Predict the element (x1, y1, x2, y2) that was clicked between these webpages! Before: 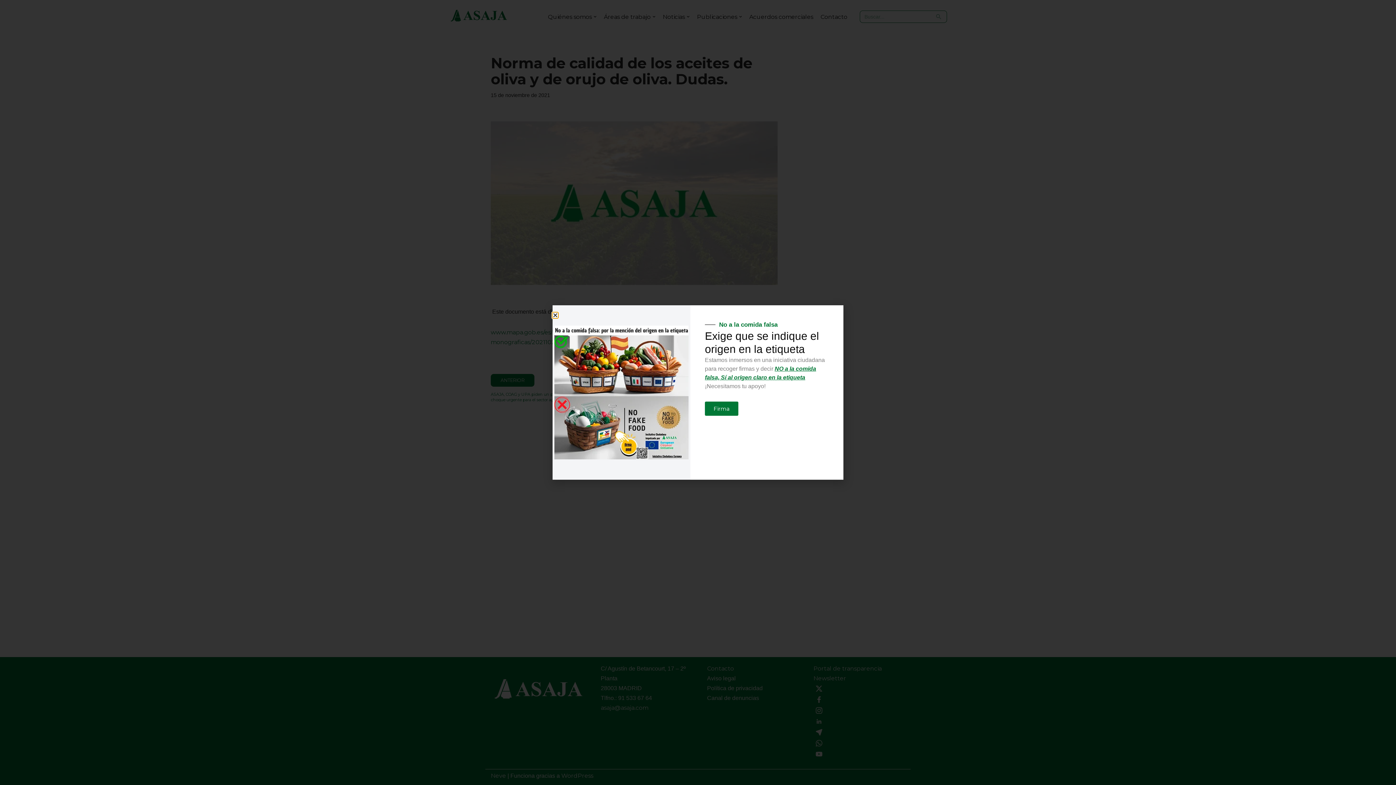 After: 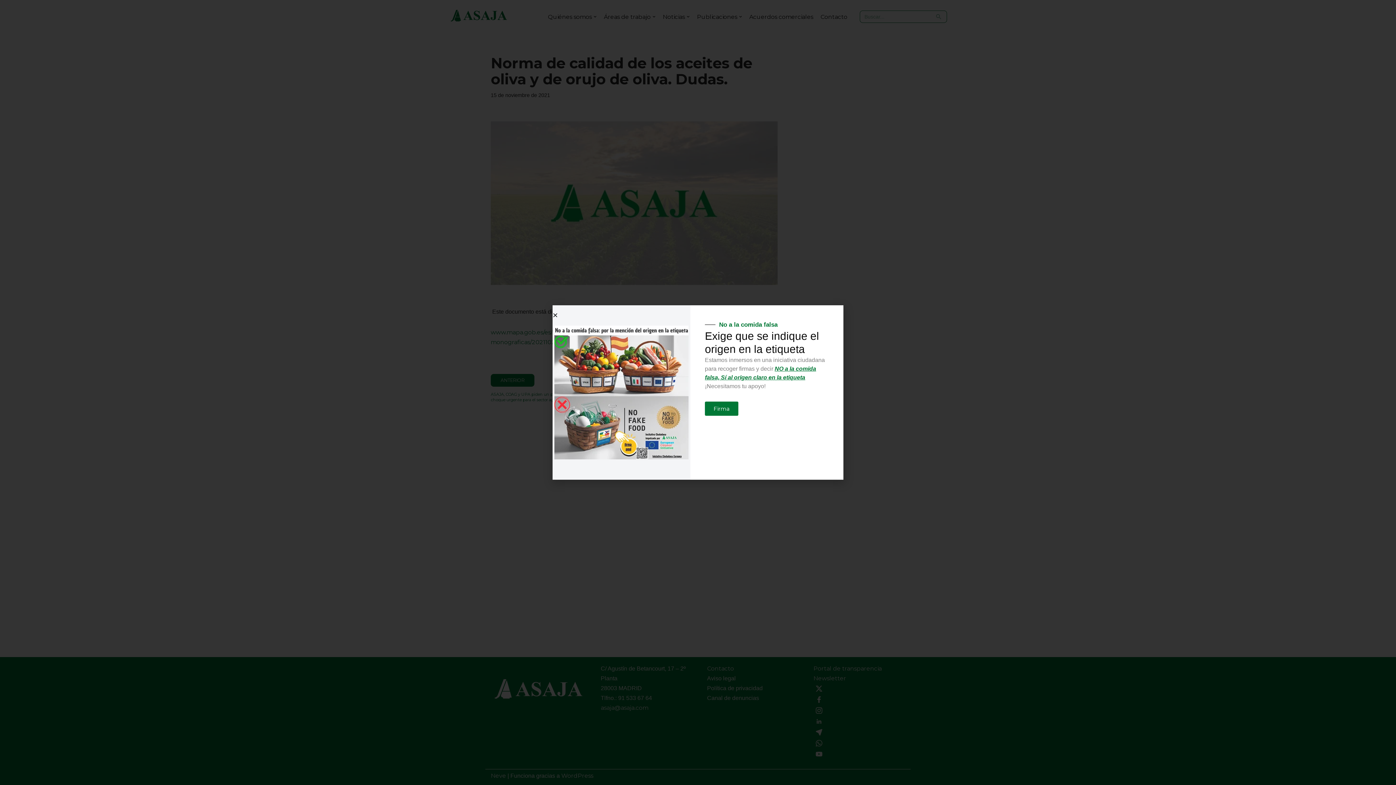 Action: bbox: (554, 325, 688, 459)